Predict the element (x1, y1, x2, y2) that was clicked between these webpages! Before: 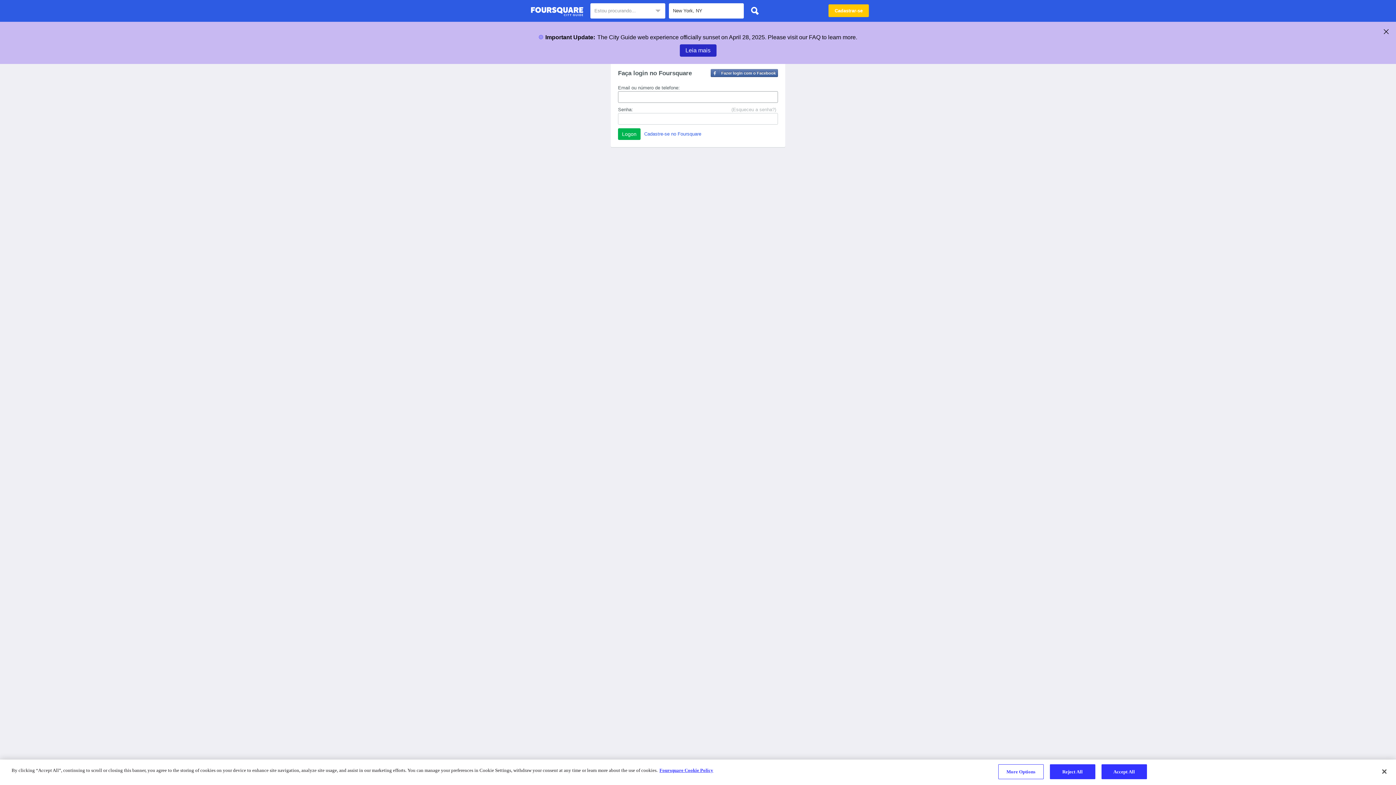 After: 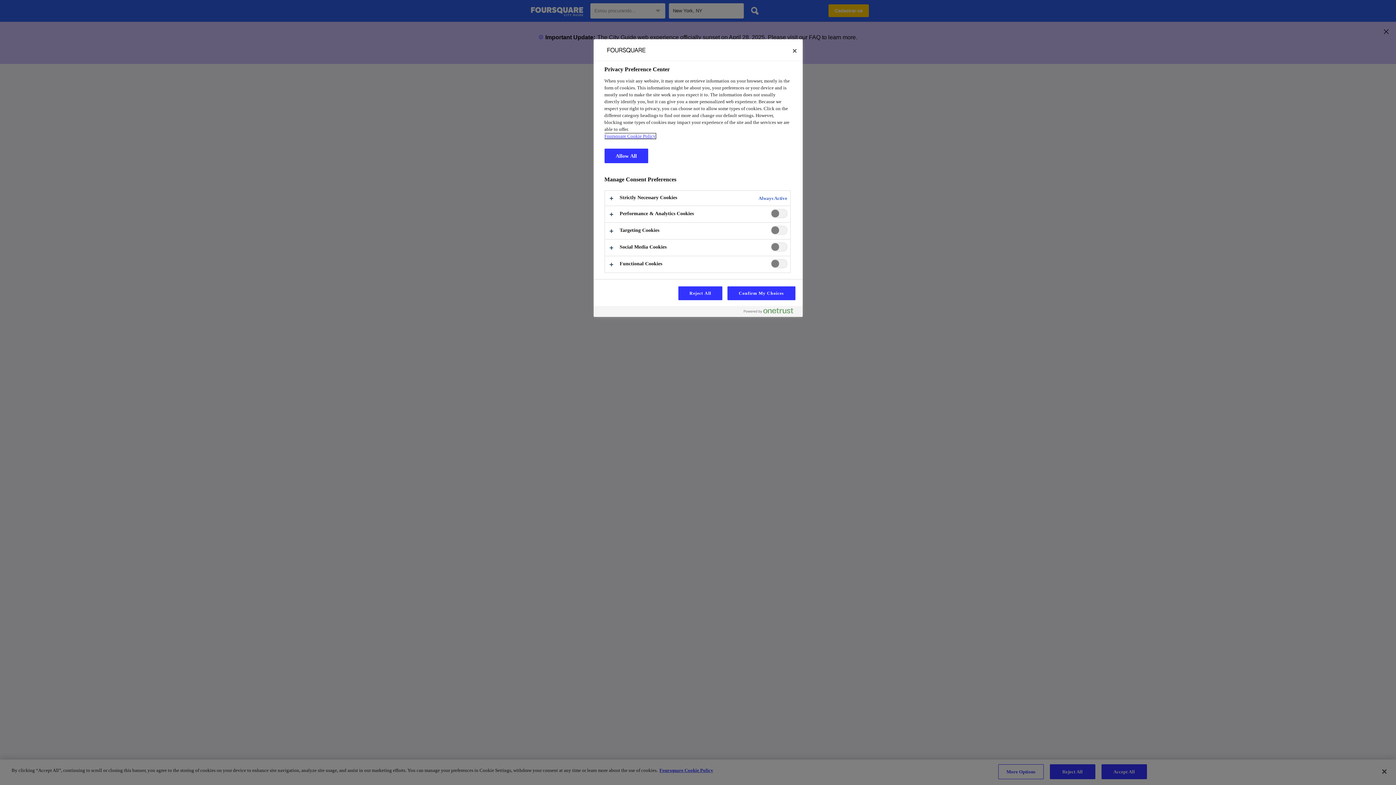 Action: bbox: (998, 764, 1043, 779) label: More Options